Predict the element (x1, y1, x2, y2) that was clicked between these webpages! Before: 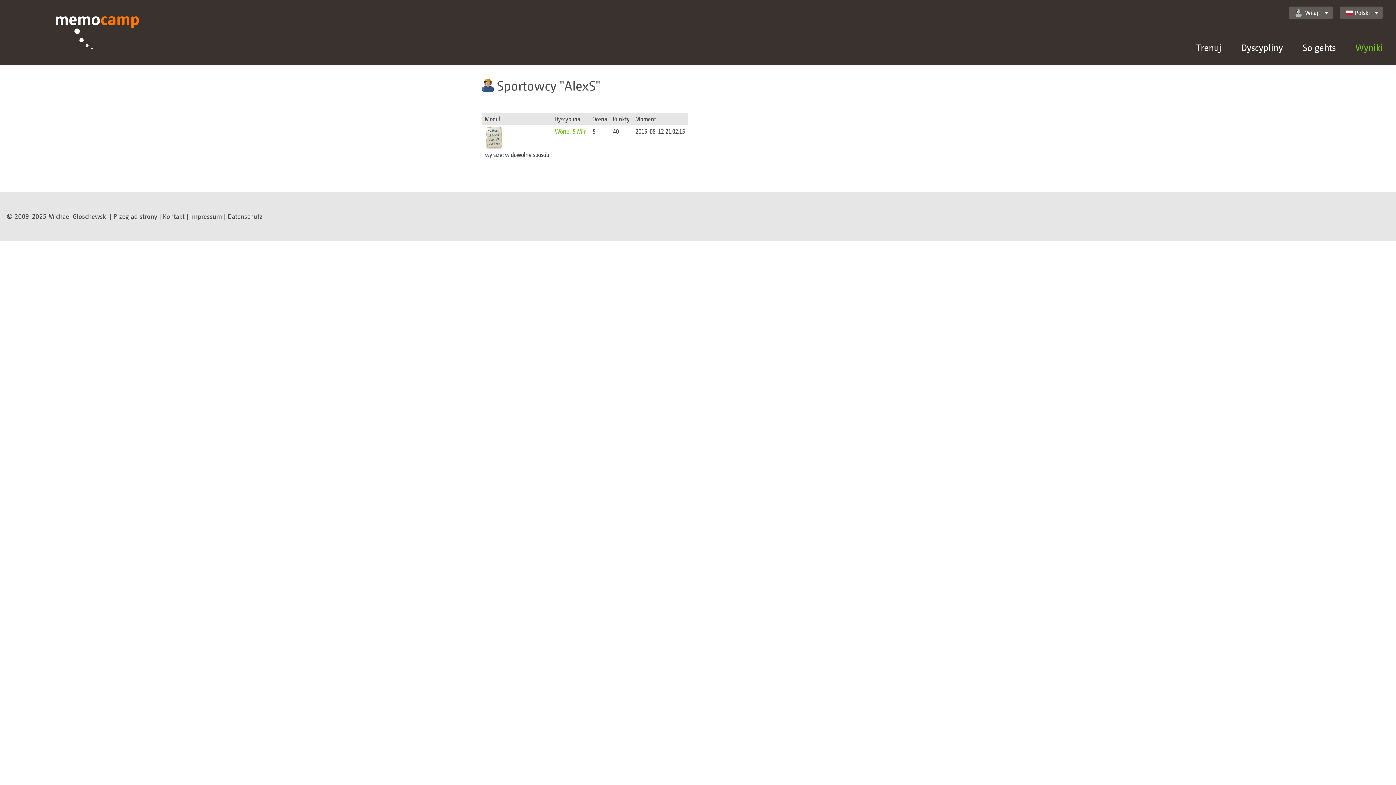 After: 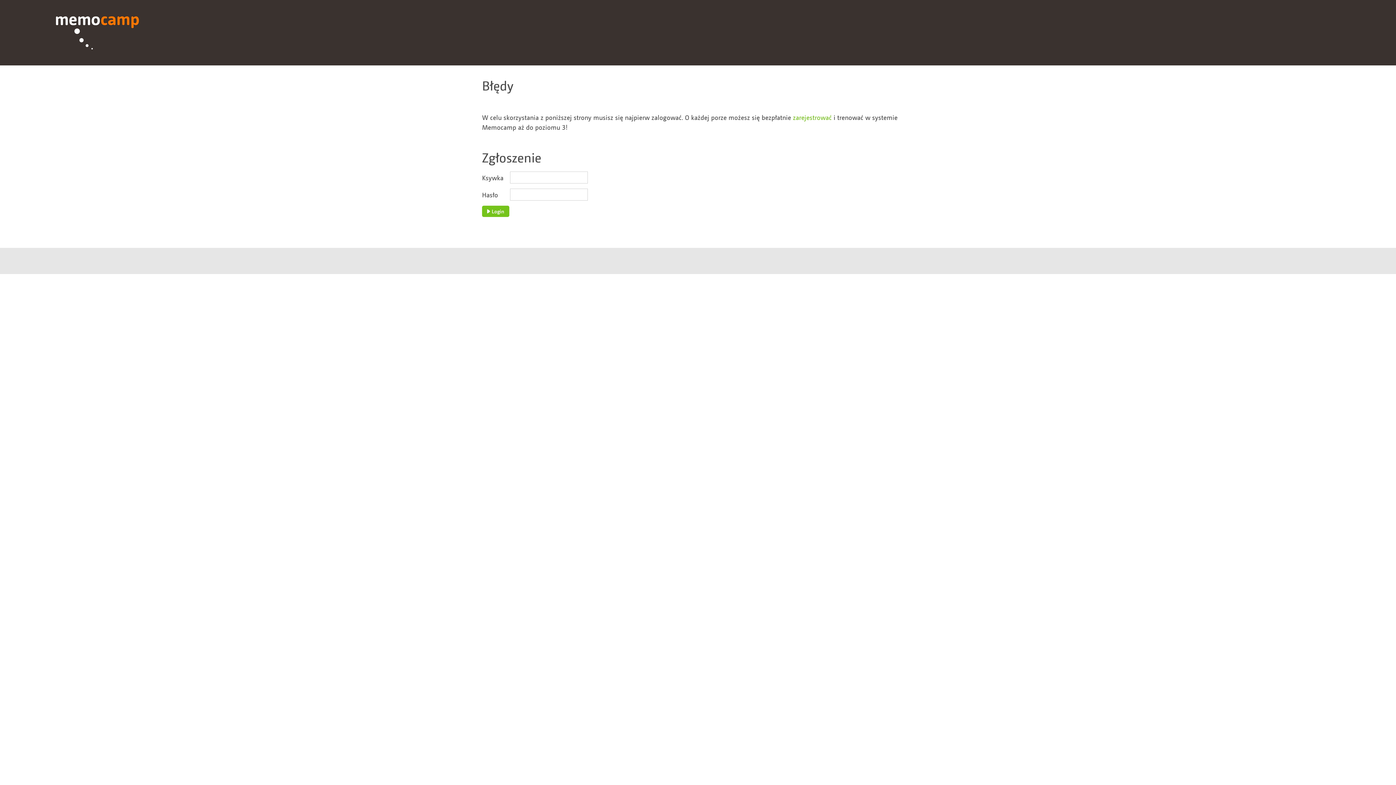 Action: label: Witaj! bbox: (1289, 6, 1333, 18)